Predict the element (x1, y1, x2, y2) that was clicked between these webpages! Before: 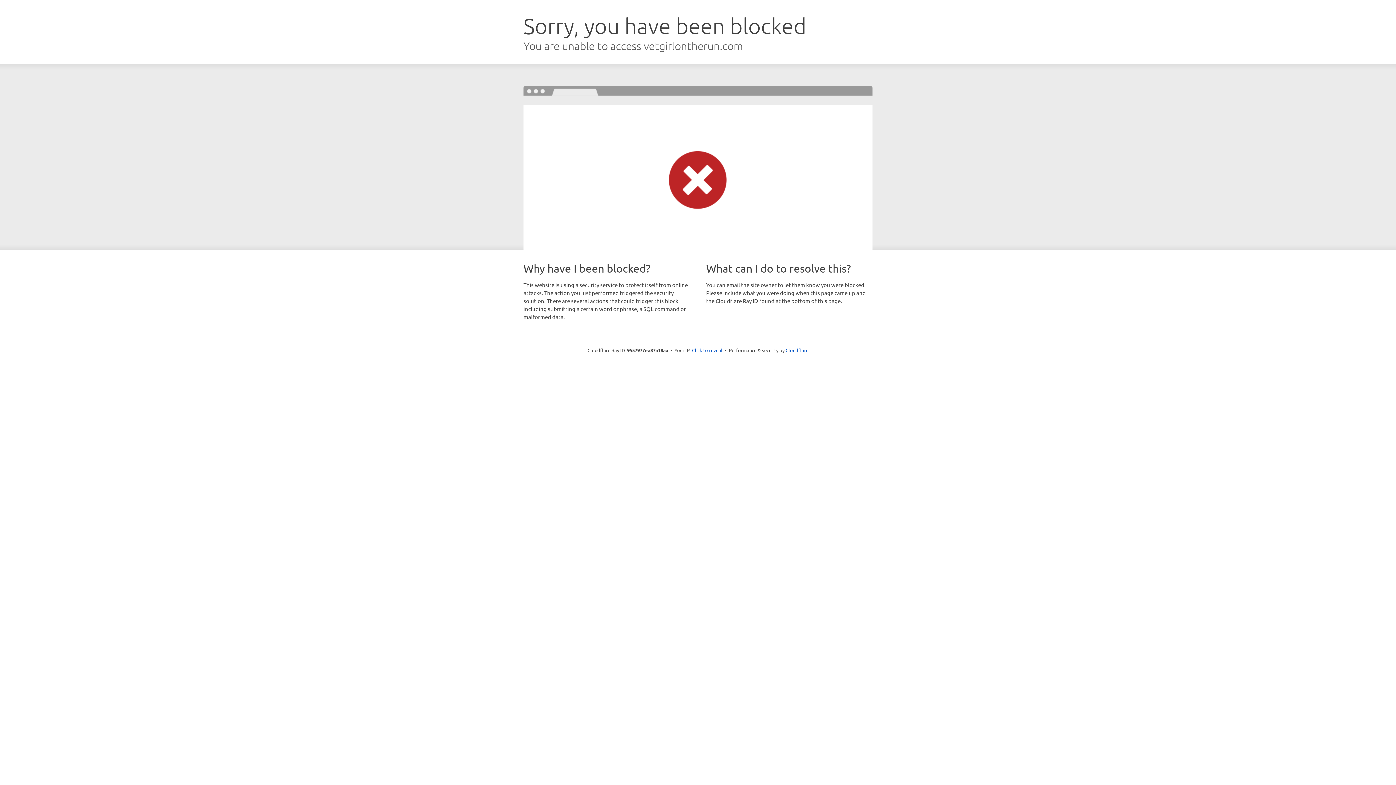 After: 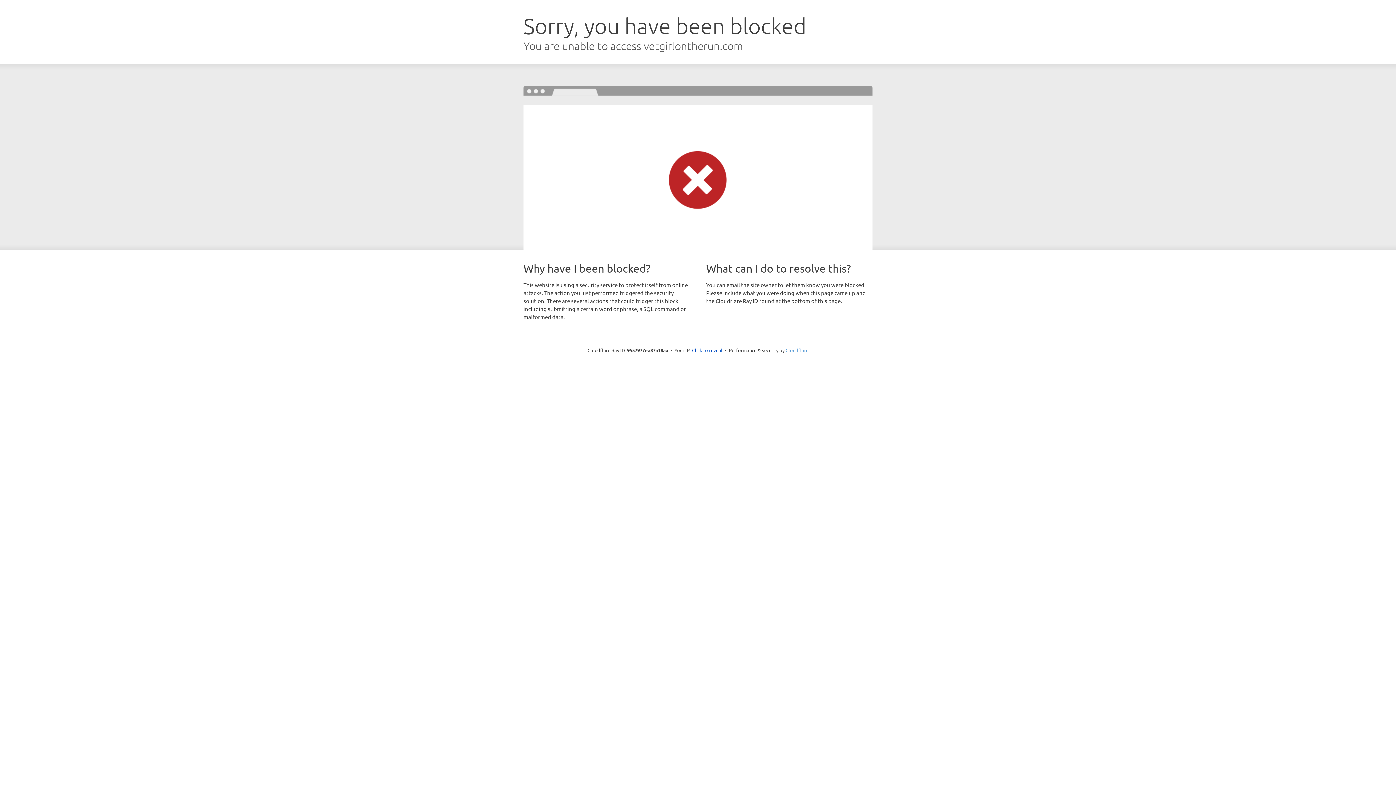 Action: label: Cloudflare bbox: (785, 347, 808, 353)